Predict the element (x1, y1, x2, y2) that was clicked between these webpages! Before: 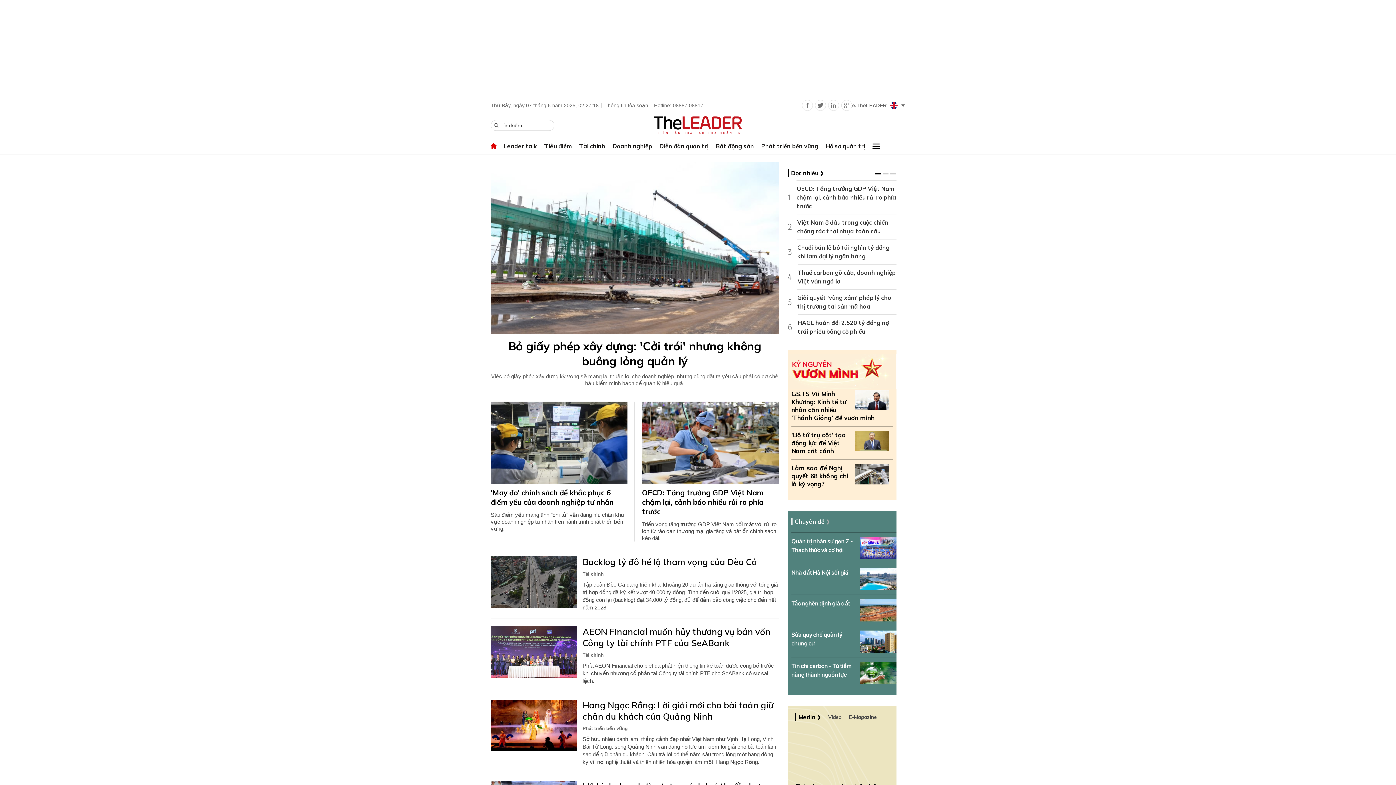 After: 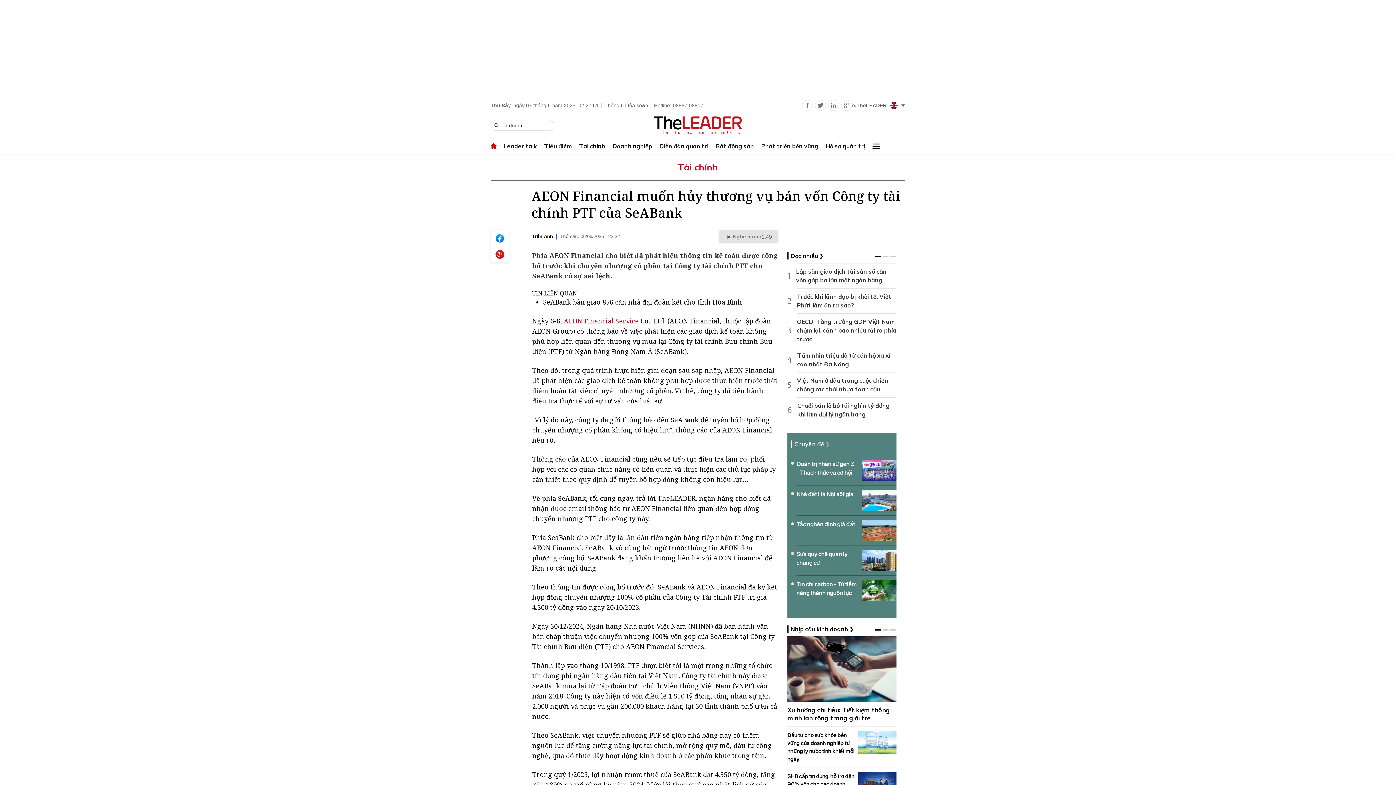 Action: bbox: (490, 626, 577, 678)